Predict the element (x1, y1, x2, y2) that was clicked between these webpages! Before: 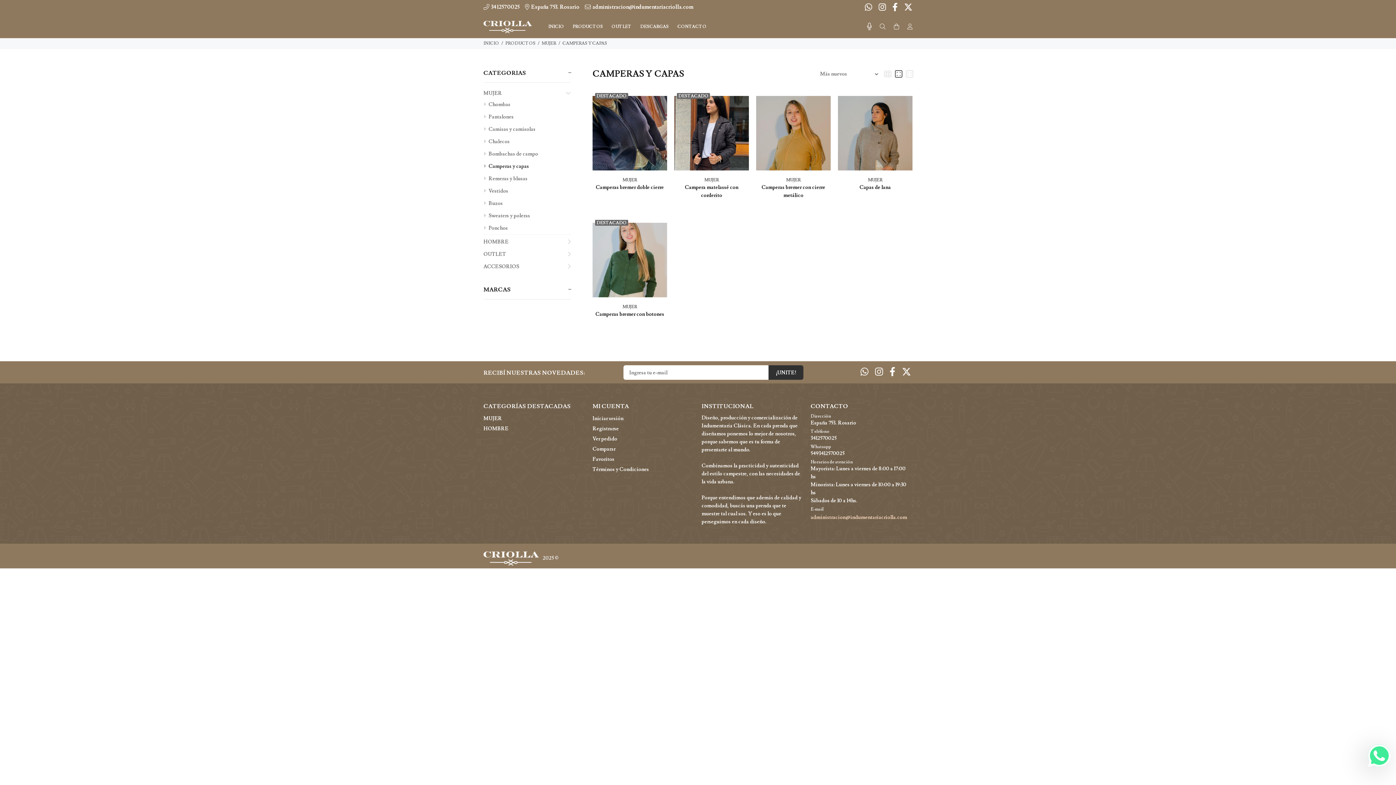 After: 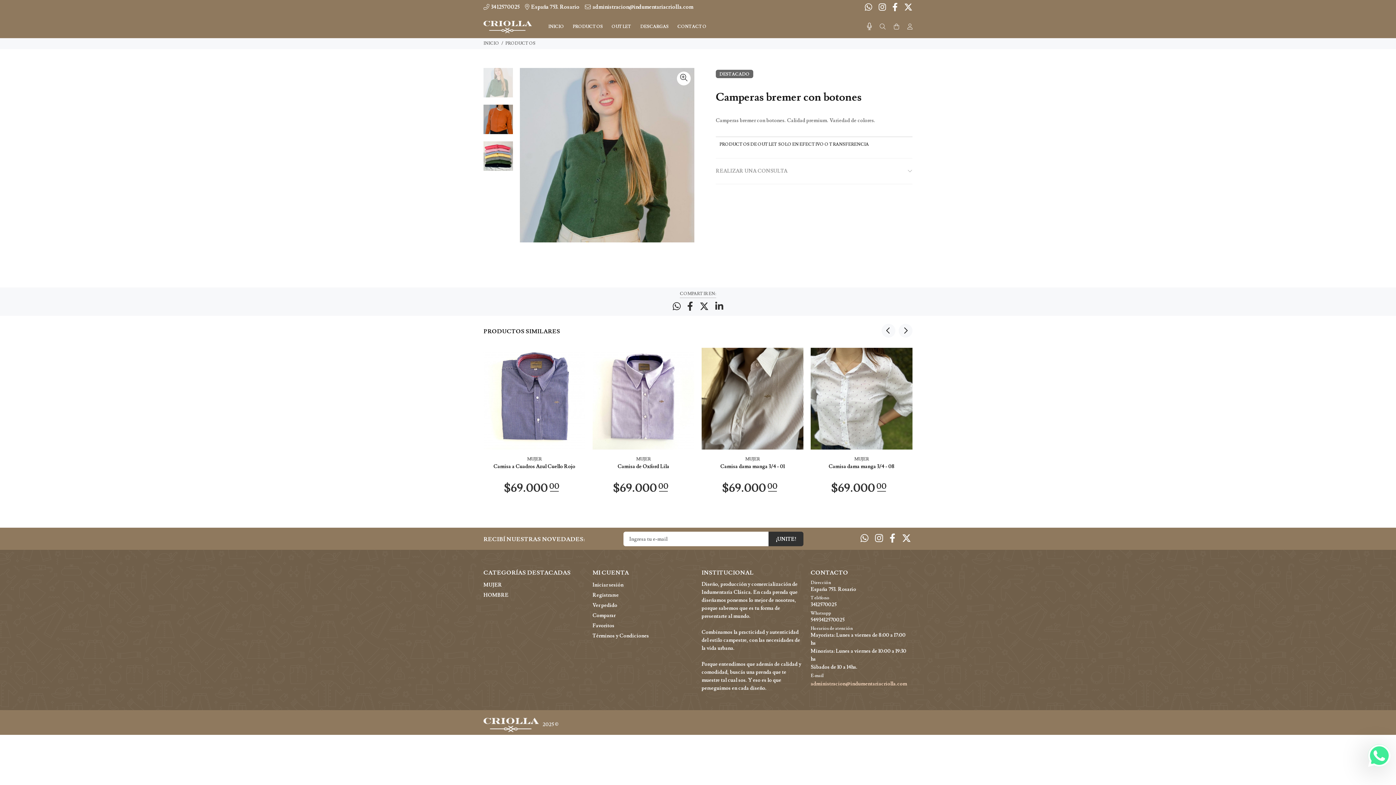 Action: bbox: (592, 310, 667, 328) label: Camperas bremer con botones